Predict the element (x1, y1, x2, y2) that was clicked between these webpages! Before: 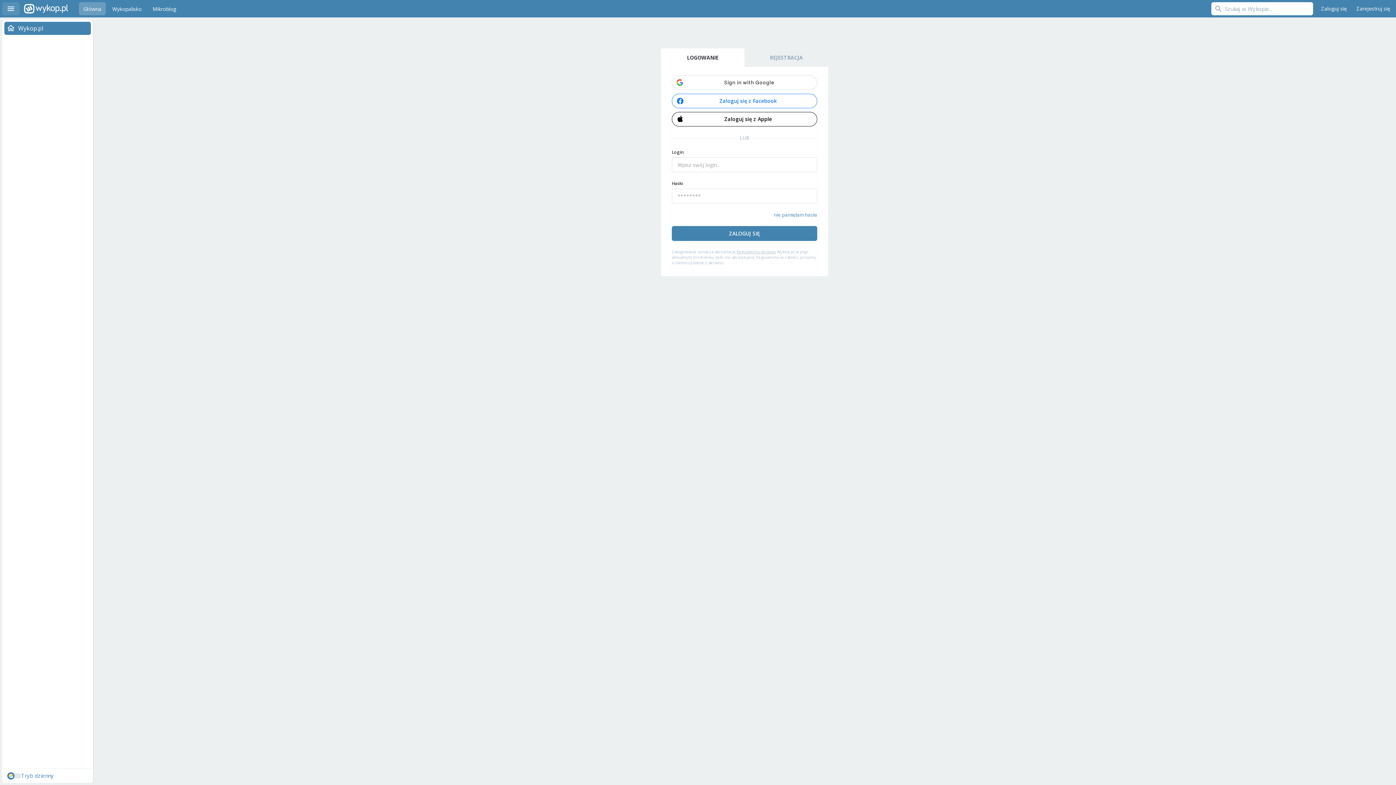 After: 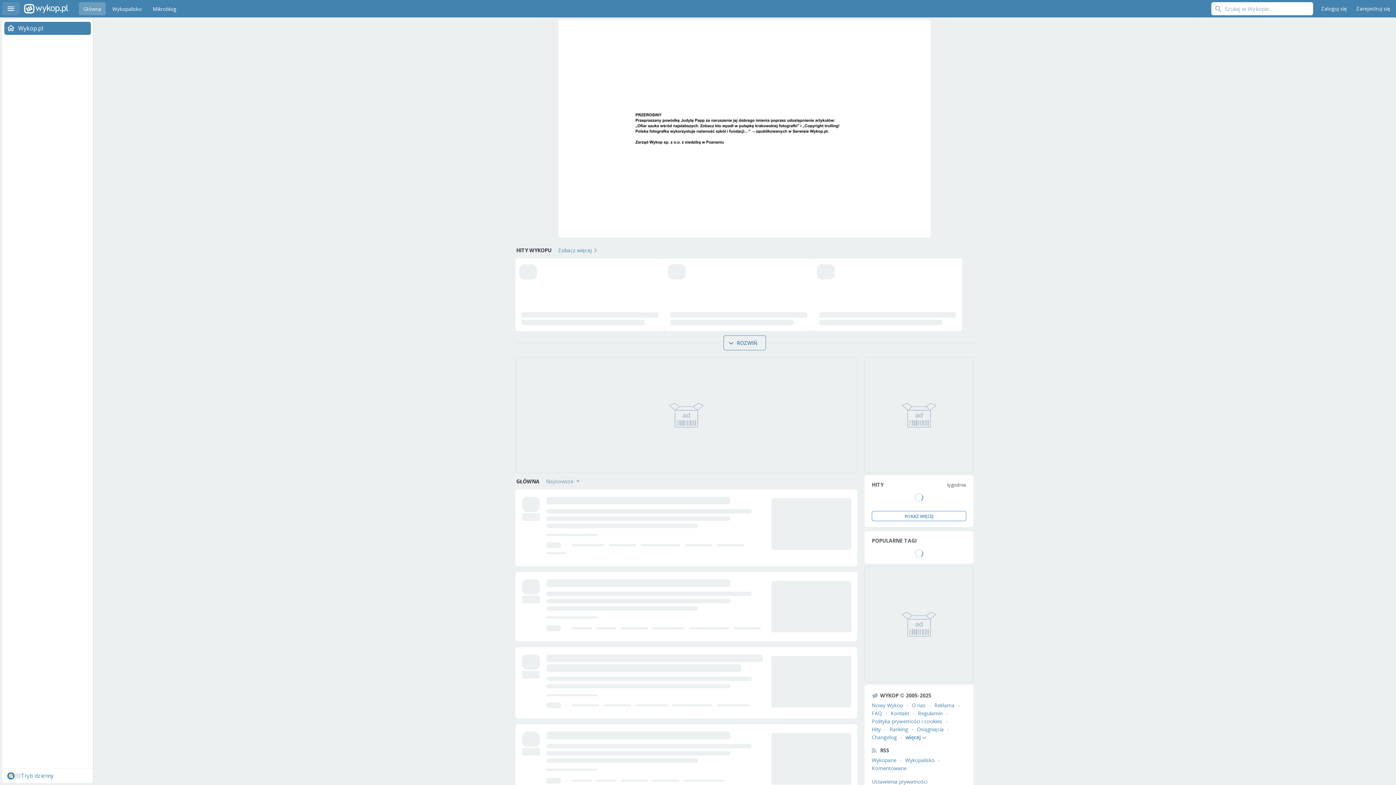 Action: label: Wykop.pl bbox: (2, 21, 93, 34)